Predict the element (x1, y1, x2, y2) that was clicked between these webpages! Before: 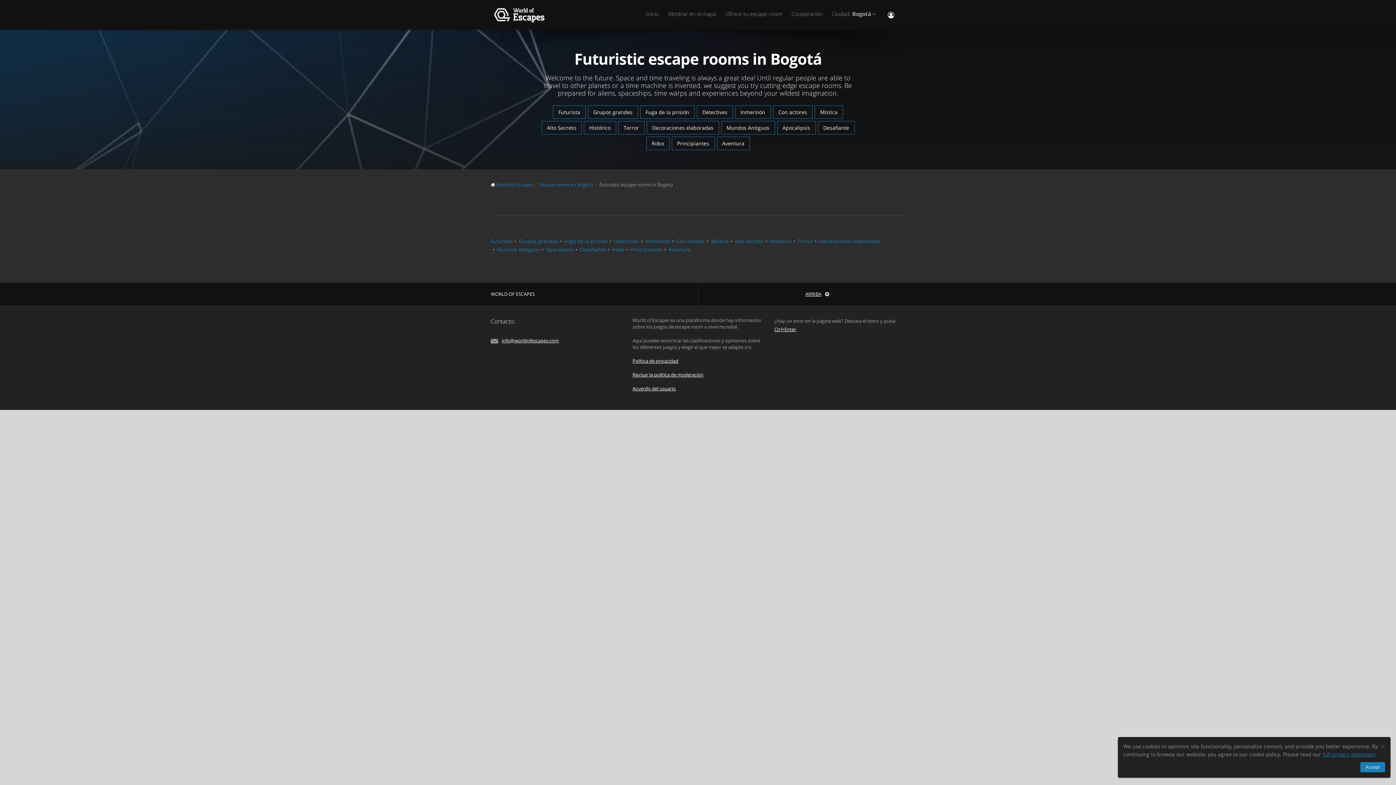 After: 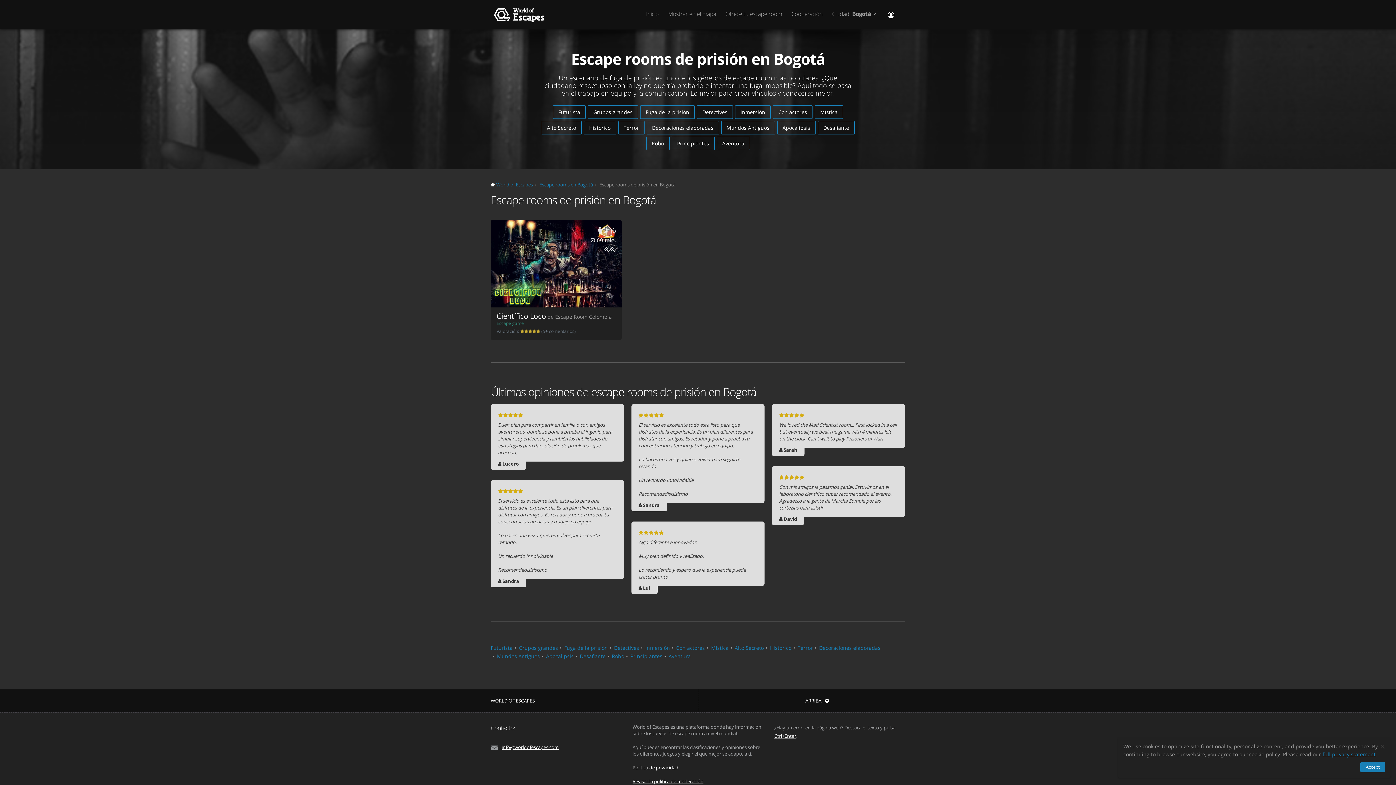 Action: label: Fuga de la prisión bbox: (640, 105, 694, 118)